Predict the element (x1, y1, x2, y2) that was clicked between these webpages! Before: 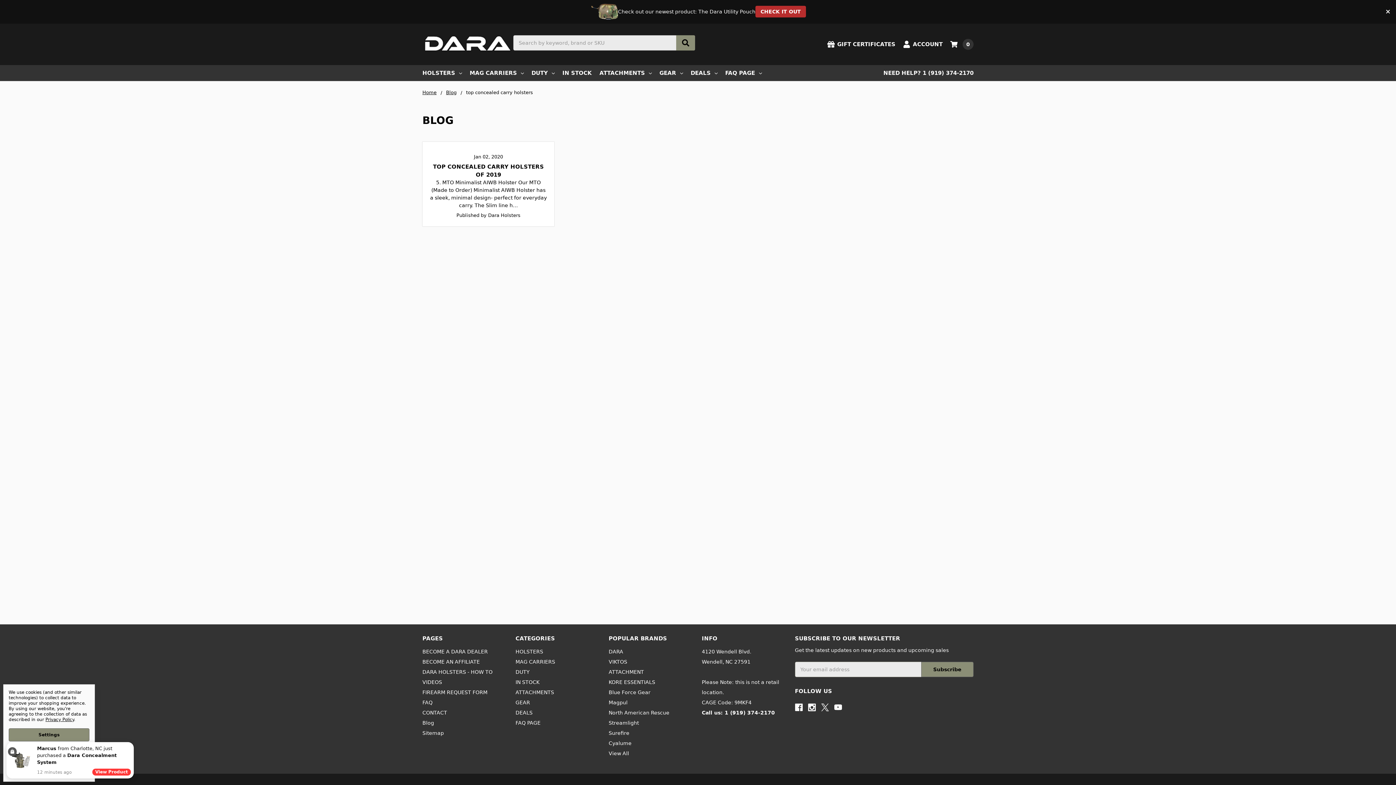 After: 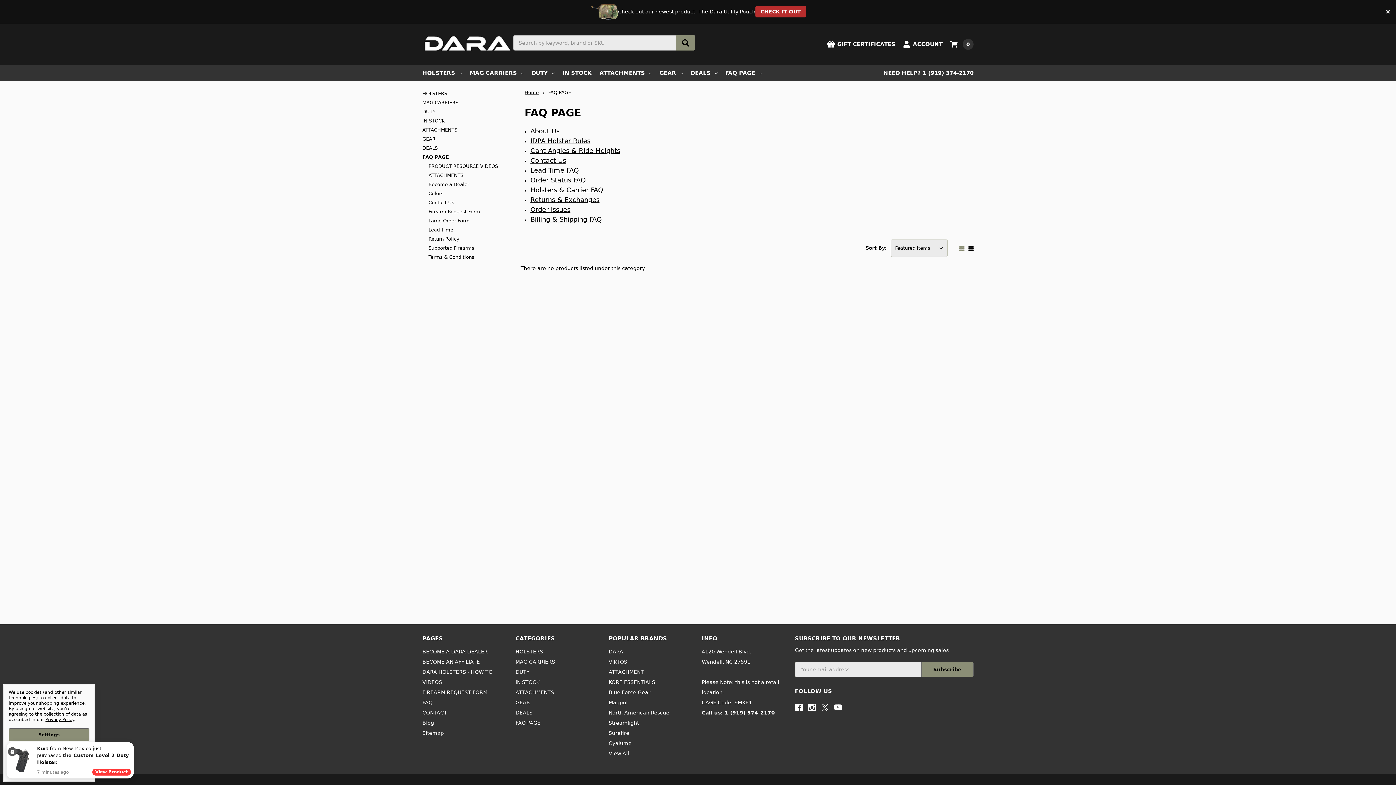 Action: label: FAQ PAGE bbox: (515, 720, 540, 726)